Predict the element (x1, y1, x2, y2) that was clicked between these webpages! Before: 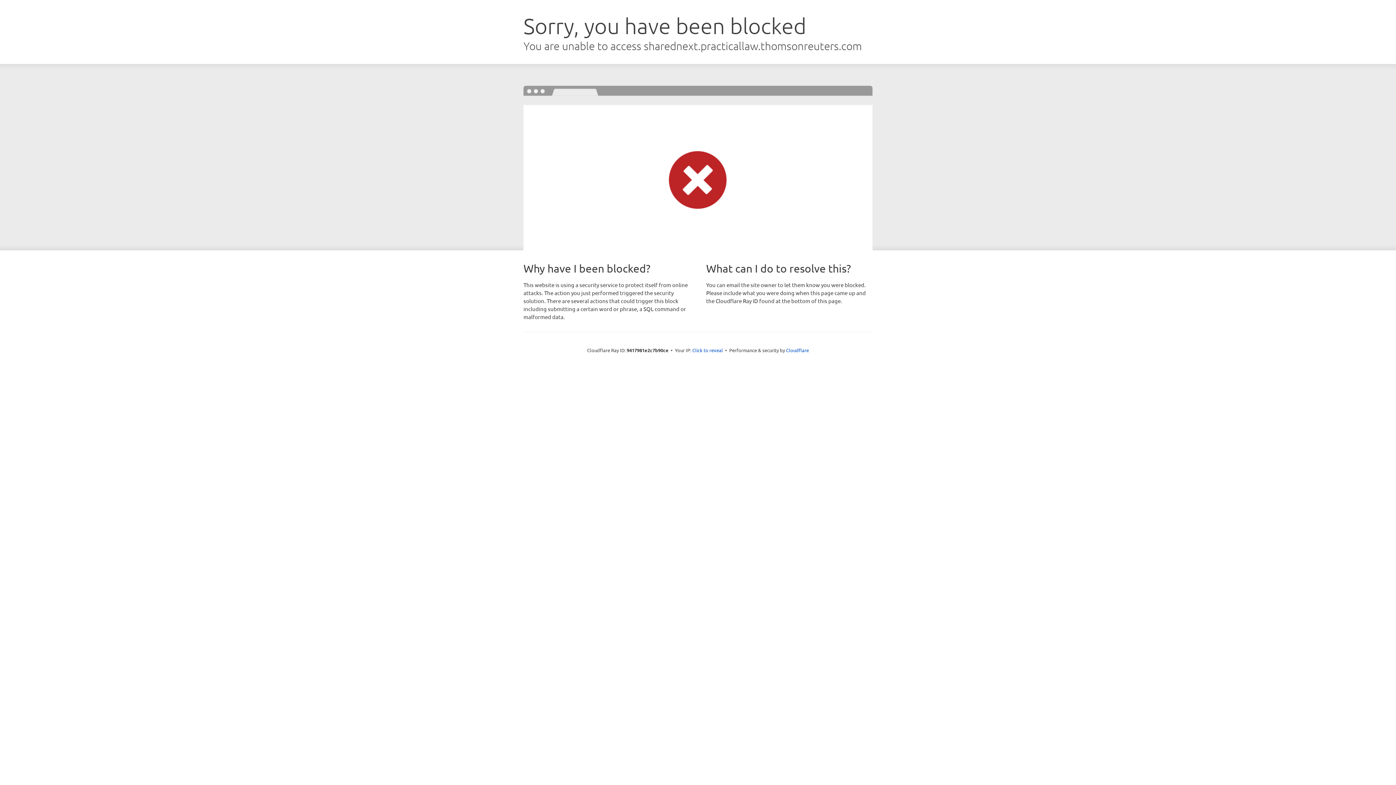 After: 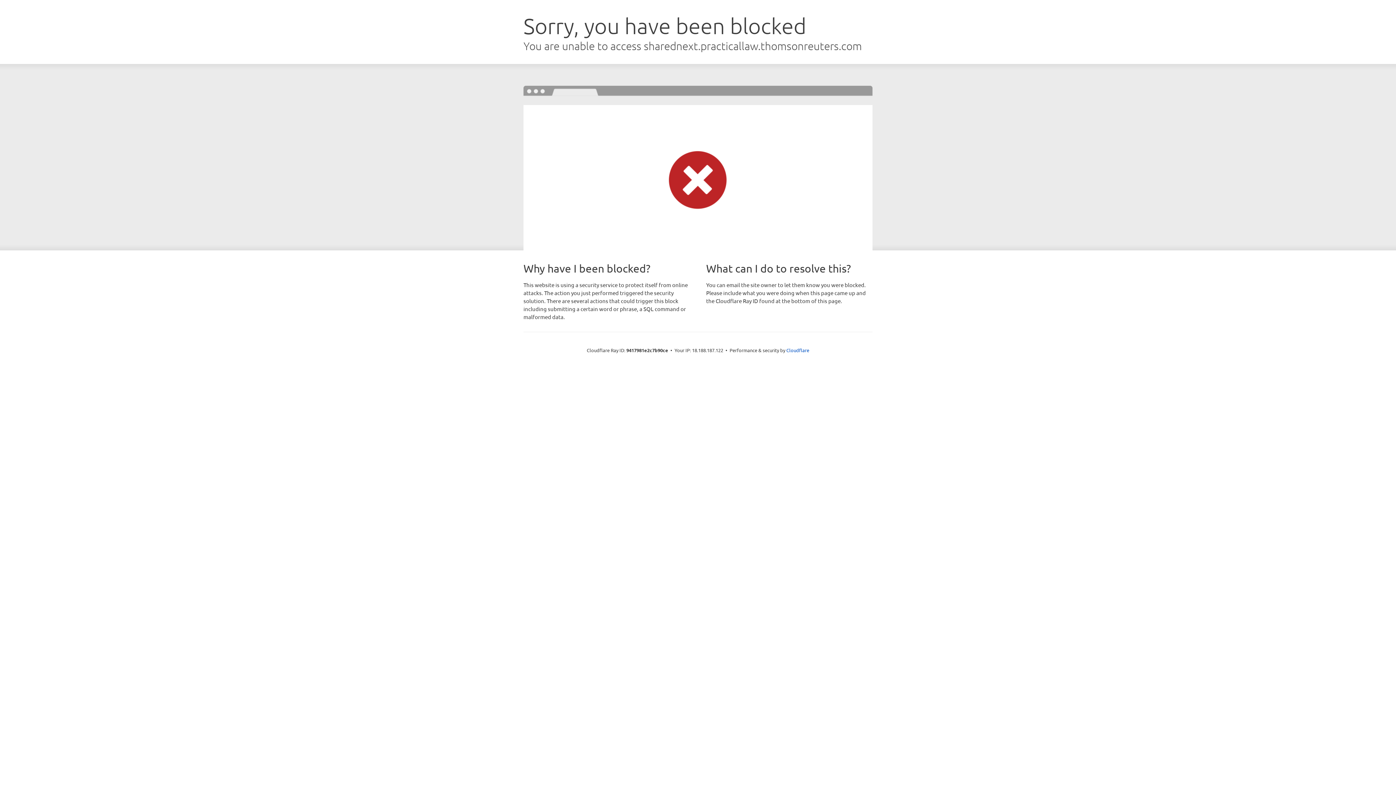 Action: label: Click to reveal bbox: (692, 346, 723, 353)